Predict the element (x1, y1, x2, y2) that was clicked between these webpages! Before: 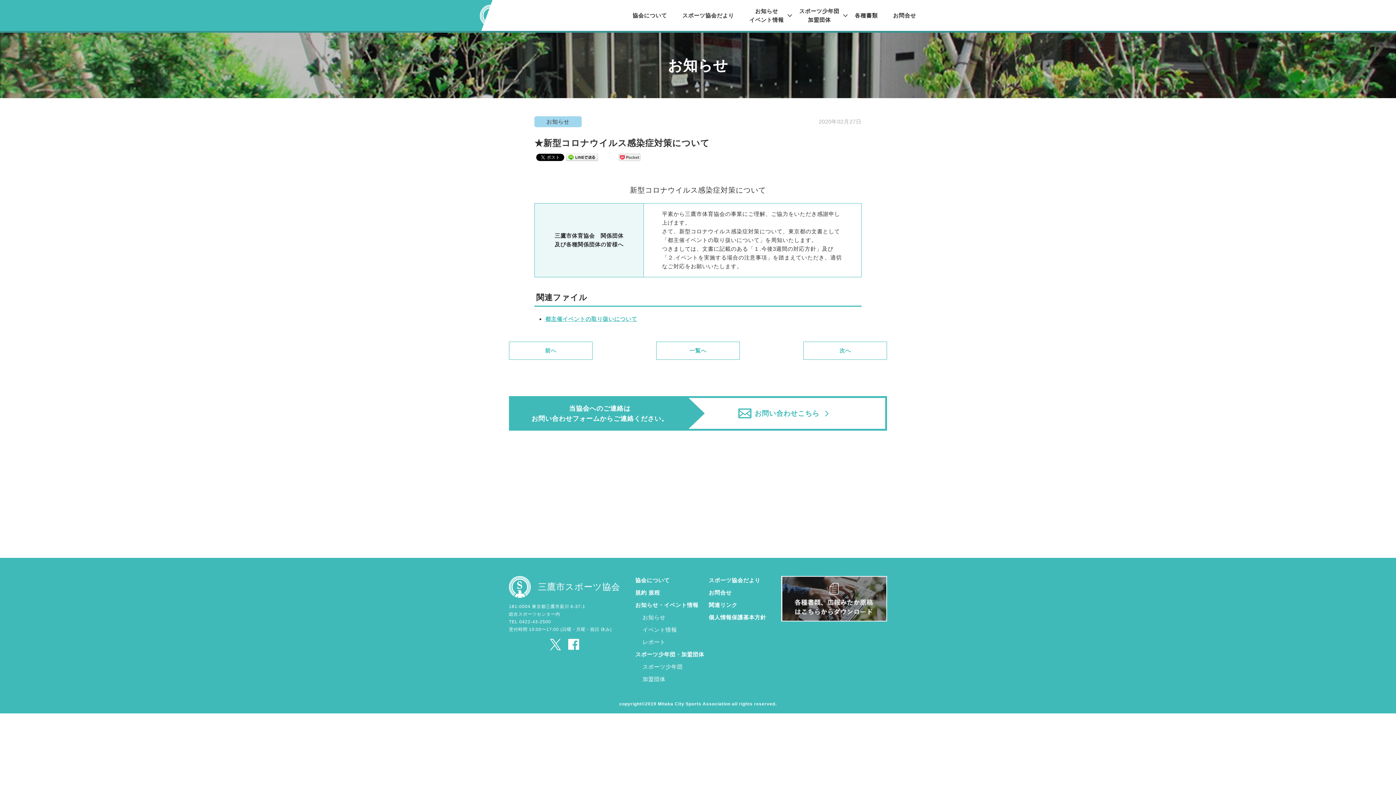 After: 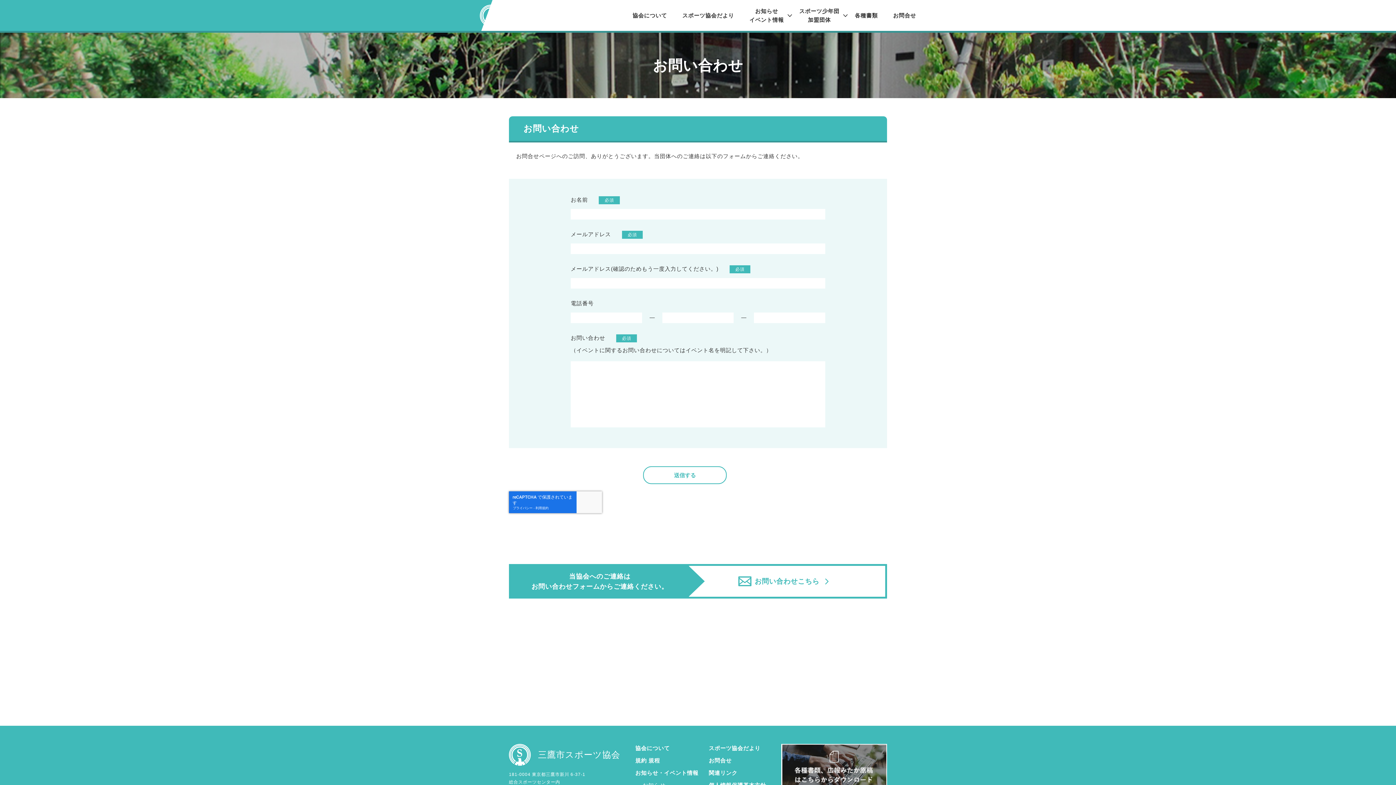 Action: bbox: (509, 396, 887, 430) label: 当協会へのご連絡は
お問い合わせフォームからご連絡ください。
お問い合わせこちら